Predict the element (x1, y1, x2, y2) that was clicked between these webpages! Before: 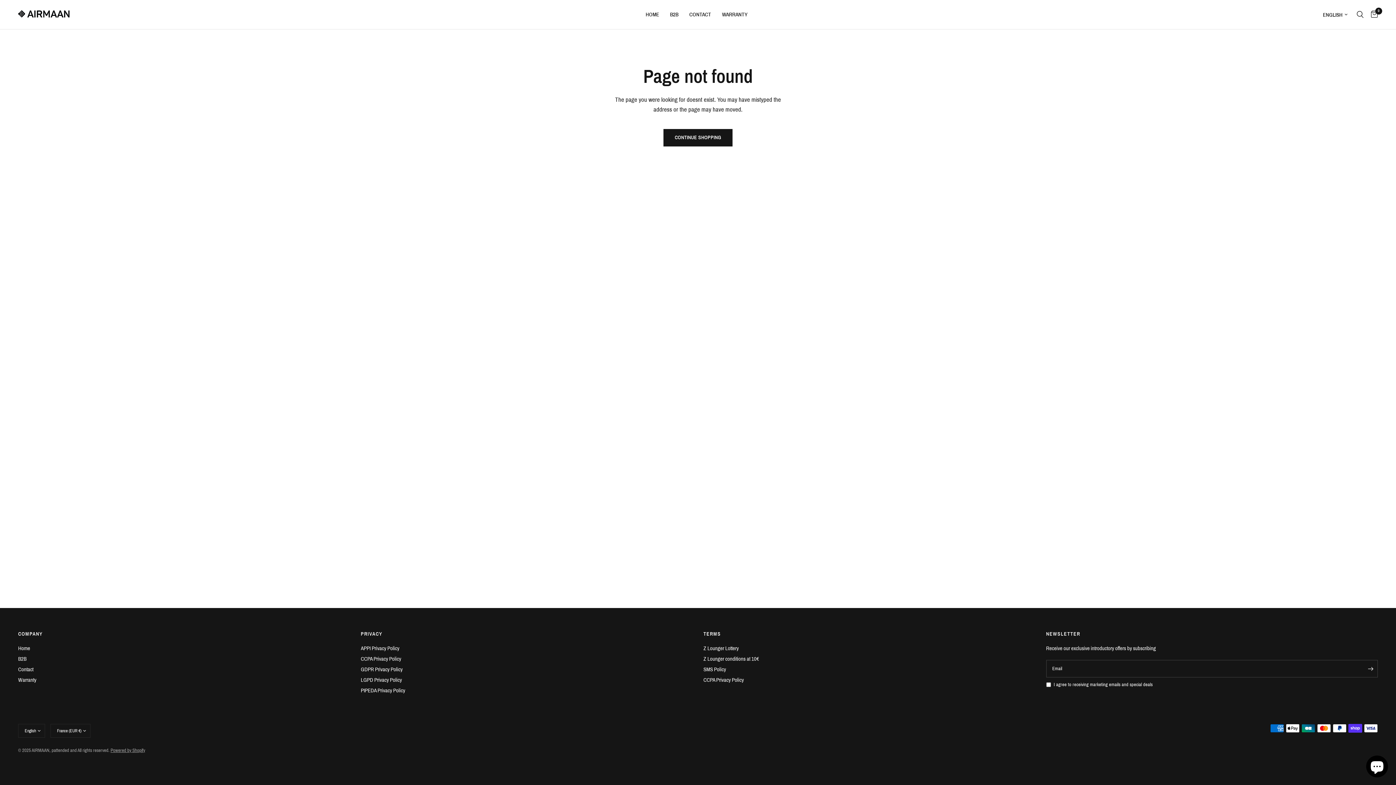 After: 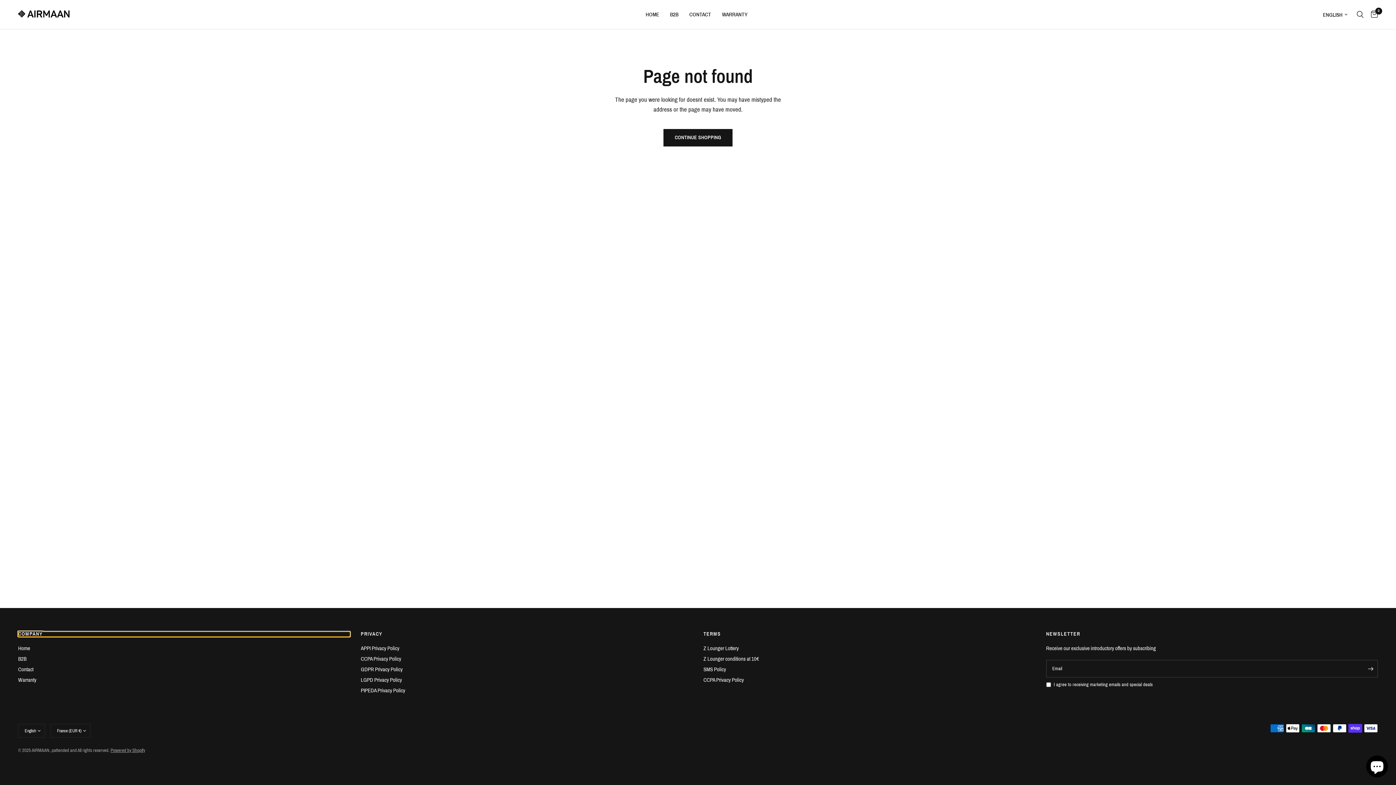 Action: label: COMPANY bbox: (18, 632, 350, 637)